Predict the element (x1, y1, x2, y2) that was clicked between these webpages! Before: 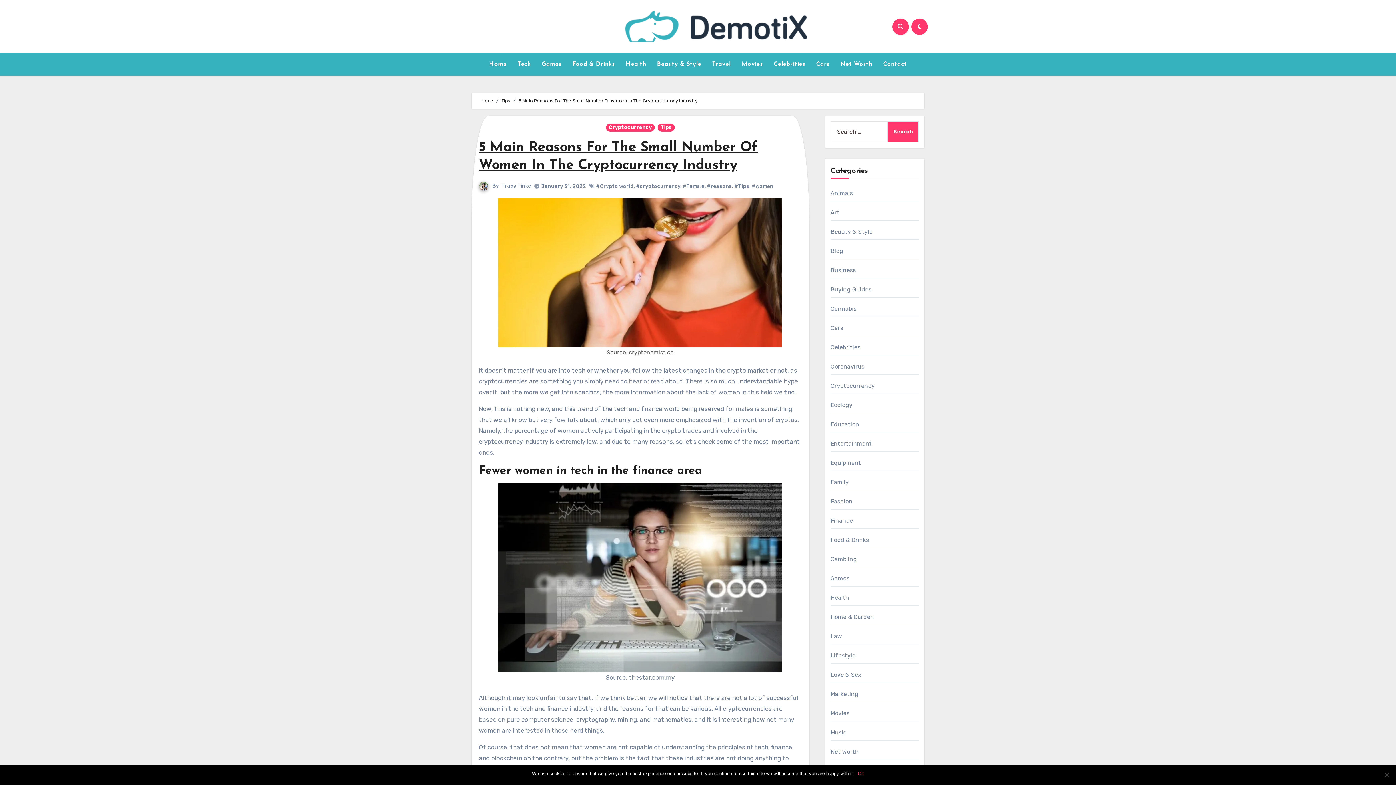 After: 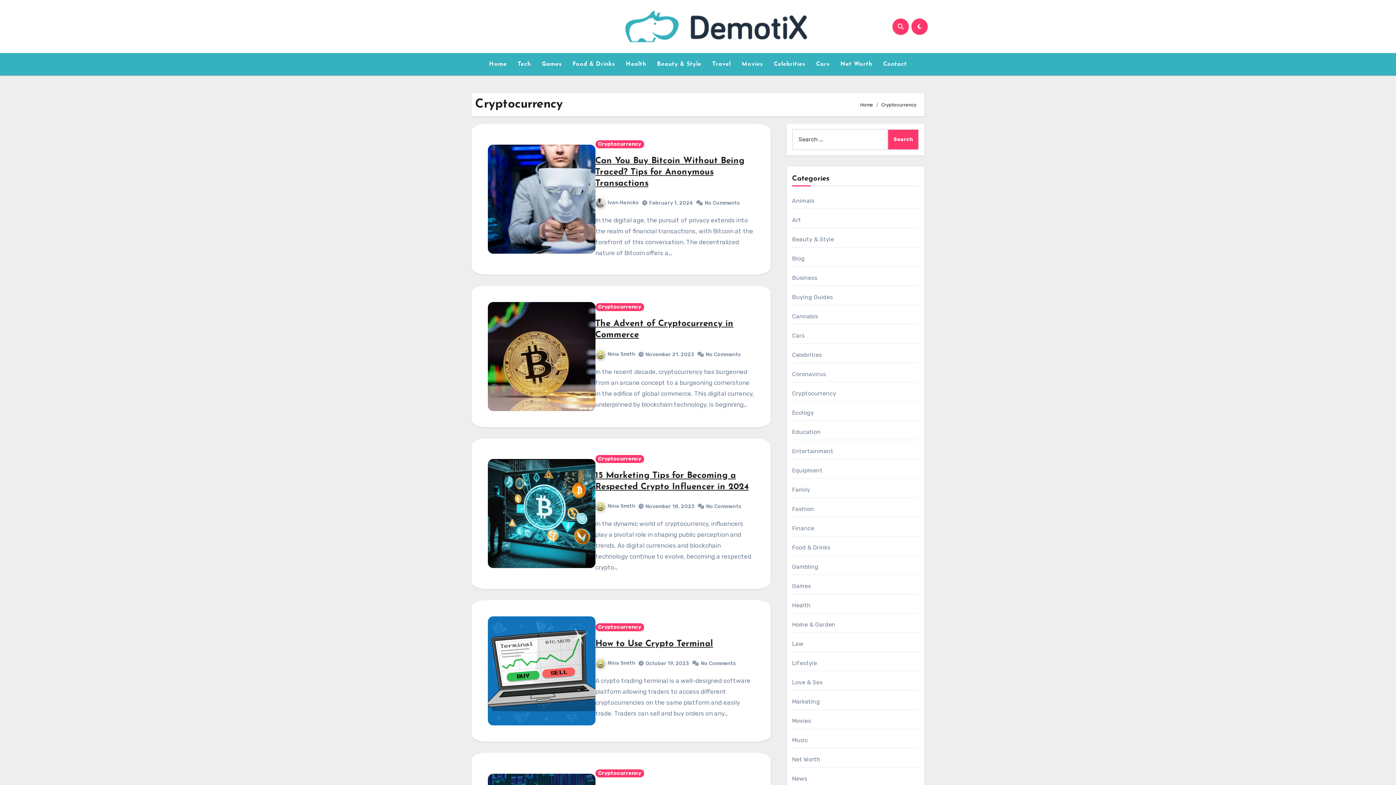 Action: bbox: (830, 382, 875, 389) label: Cryptocurrency